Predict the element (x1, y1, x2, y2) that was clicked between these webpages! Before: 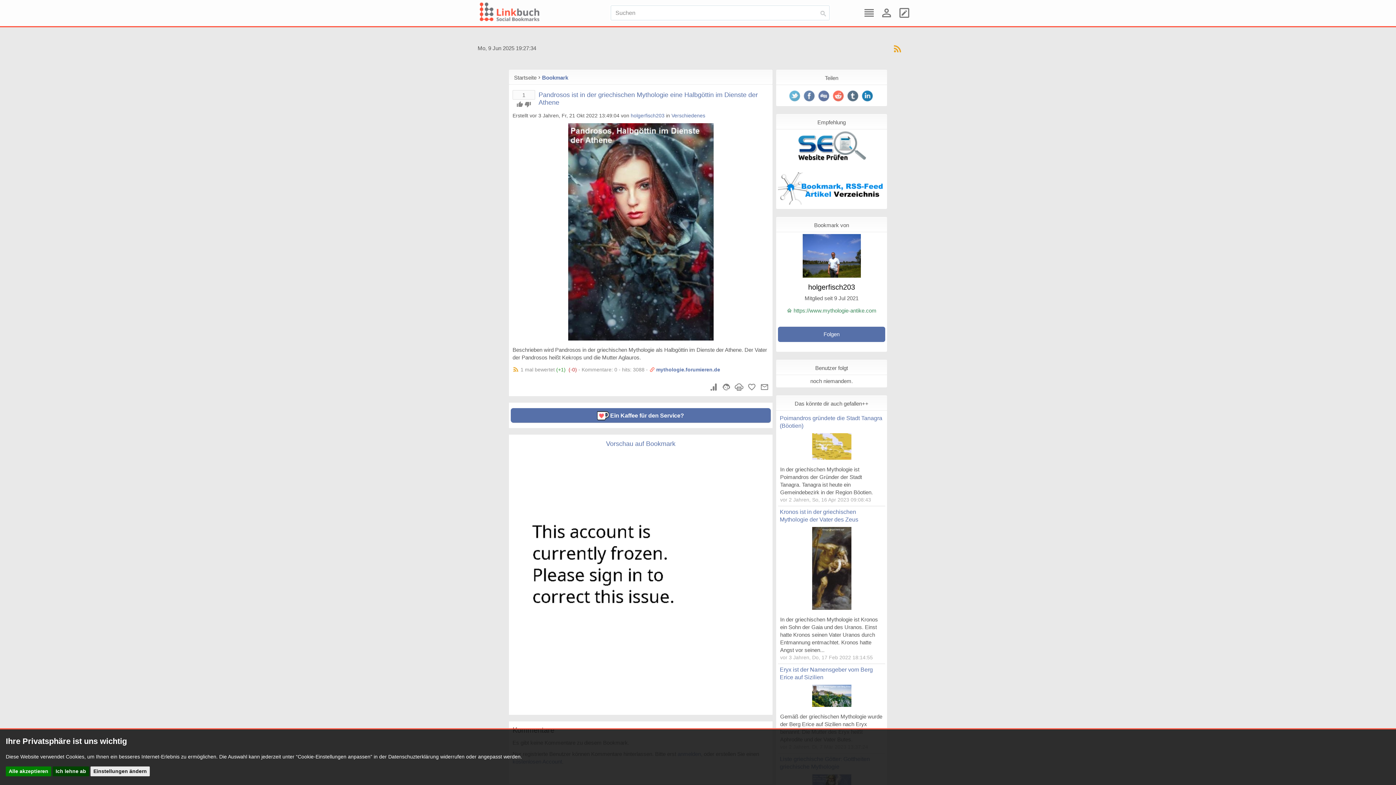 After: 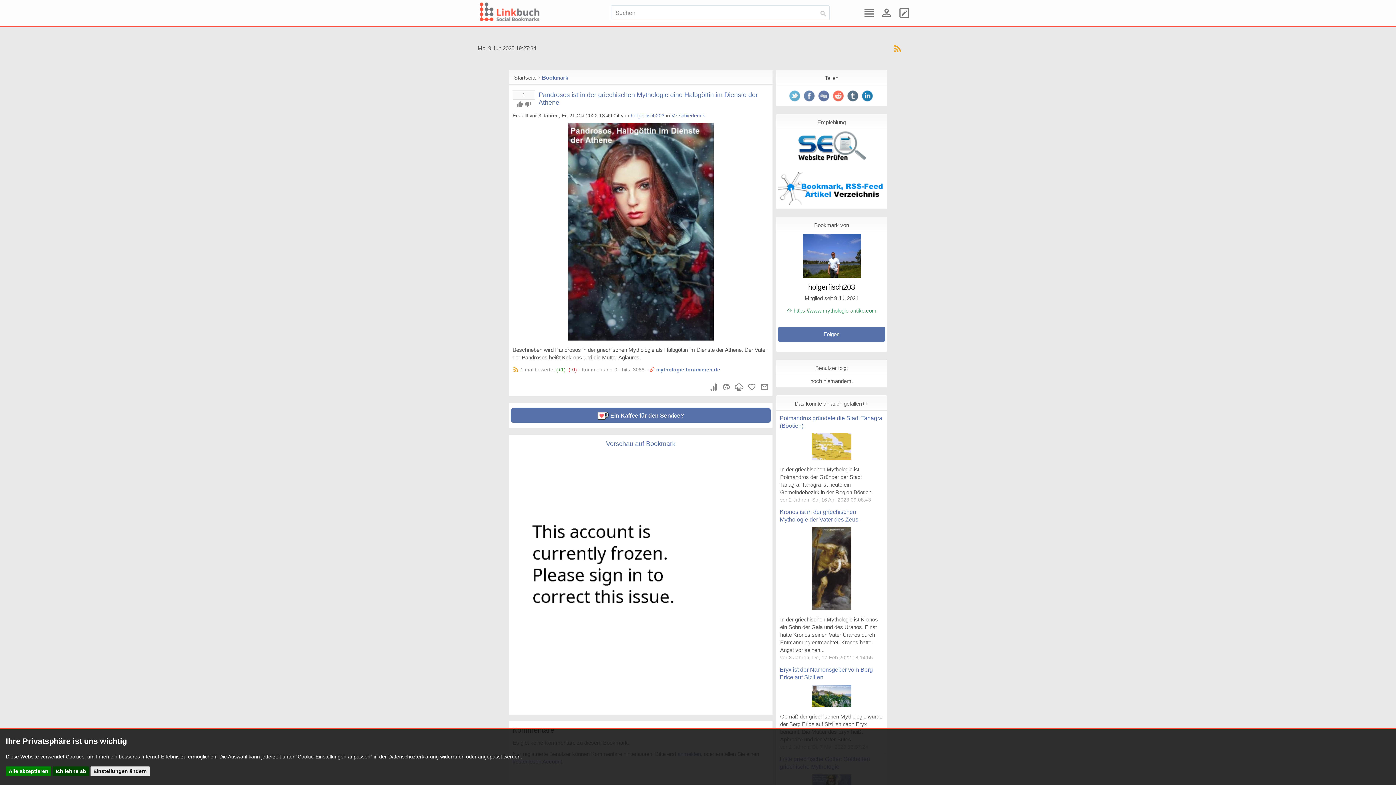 Action: bbox: (778, 131, 885, 165)